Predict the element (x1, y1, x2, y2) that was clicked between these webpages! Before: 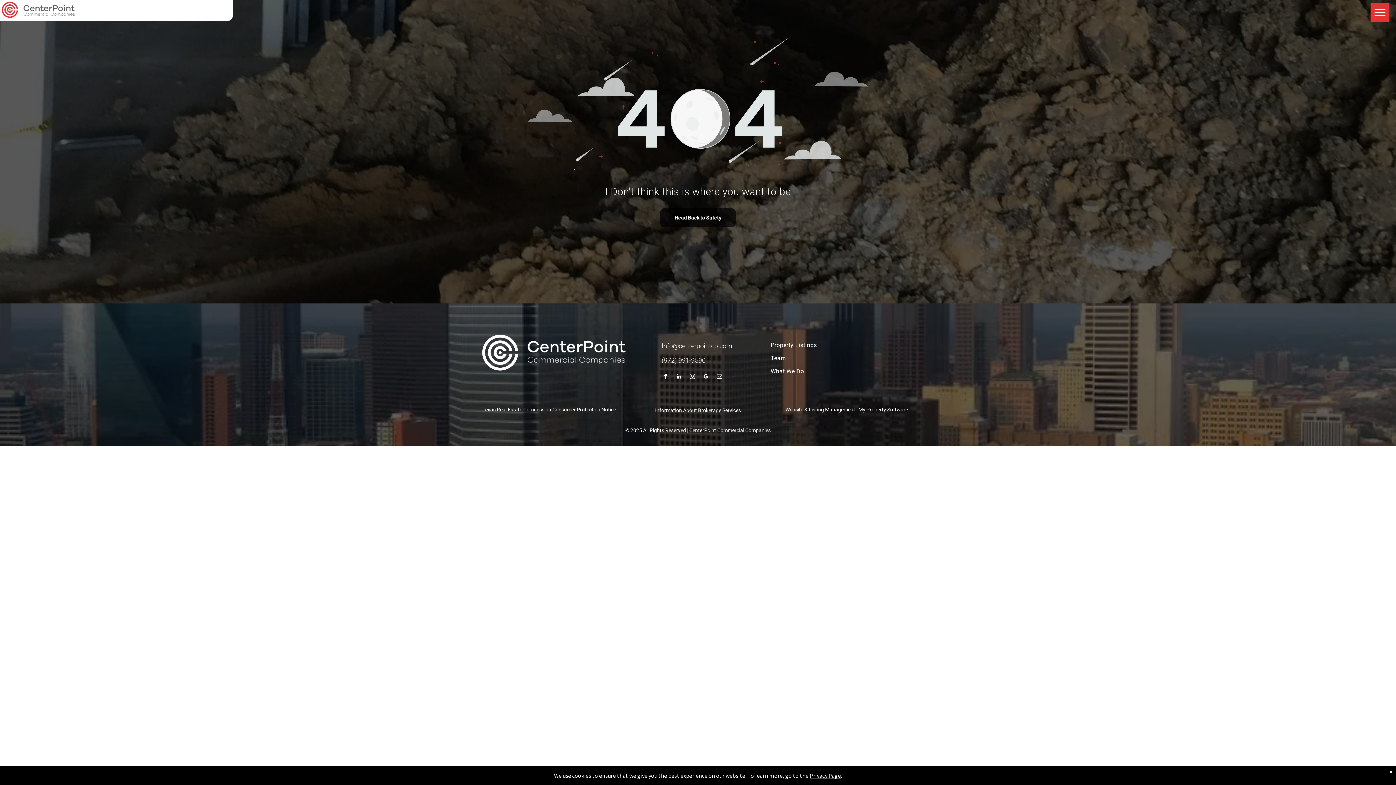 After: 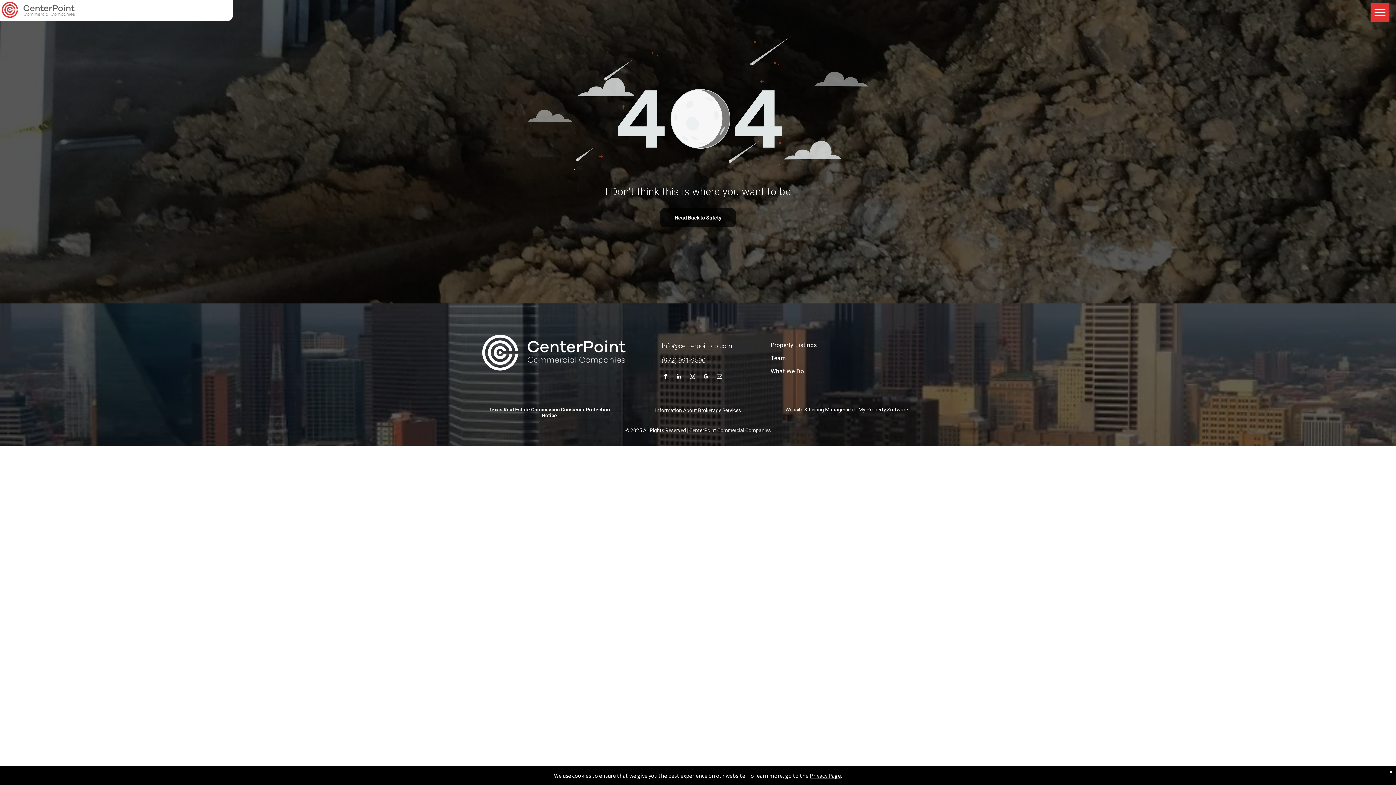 Action: bbox: (480, 401, 618, 413) label: Texas Real Estate Commission Consumer Protection Notice 